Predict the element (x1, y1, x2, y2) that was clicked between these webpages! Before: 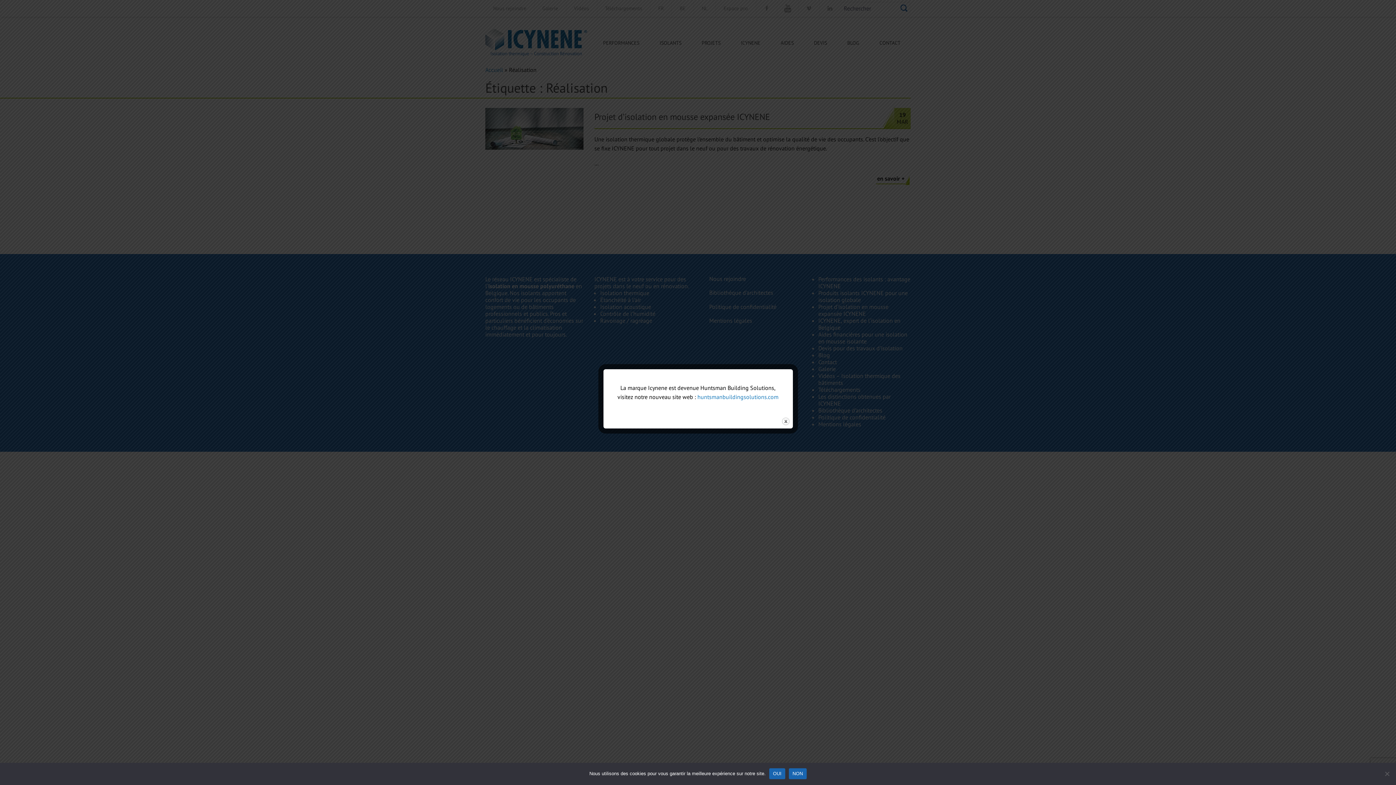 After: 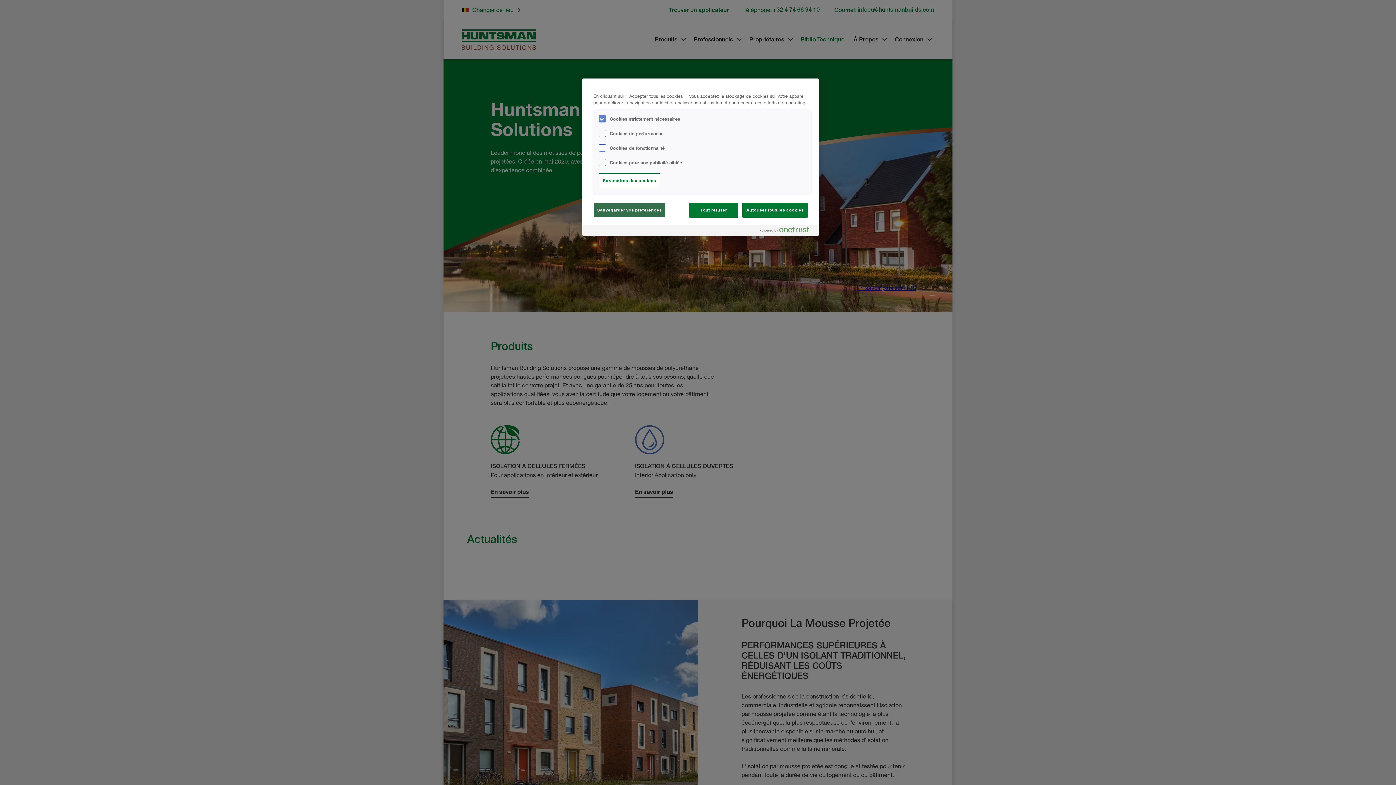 Action: label: huntsmanbuildingsolutions.com bbox: (697, 393, 778, 400)